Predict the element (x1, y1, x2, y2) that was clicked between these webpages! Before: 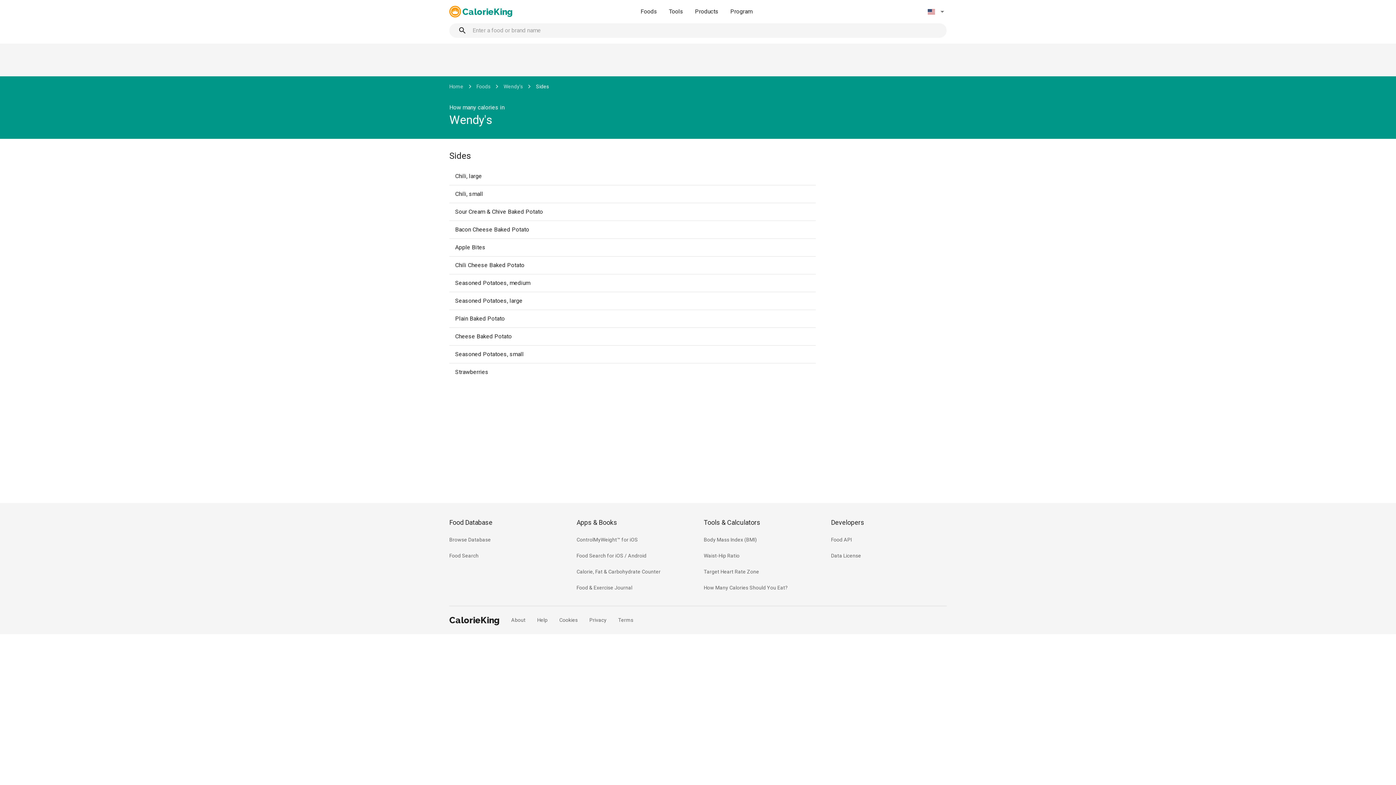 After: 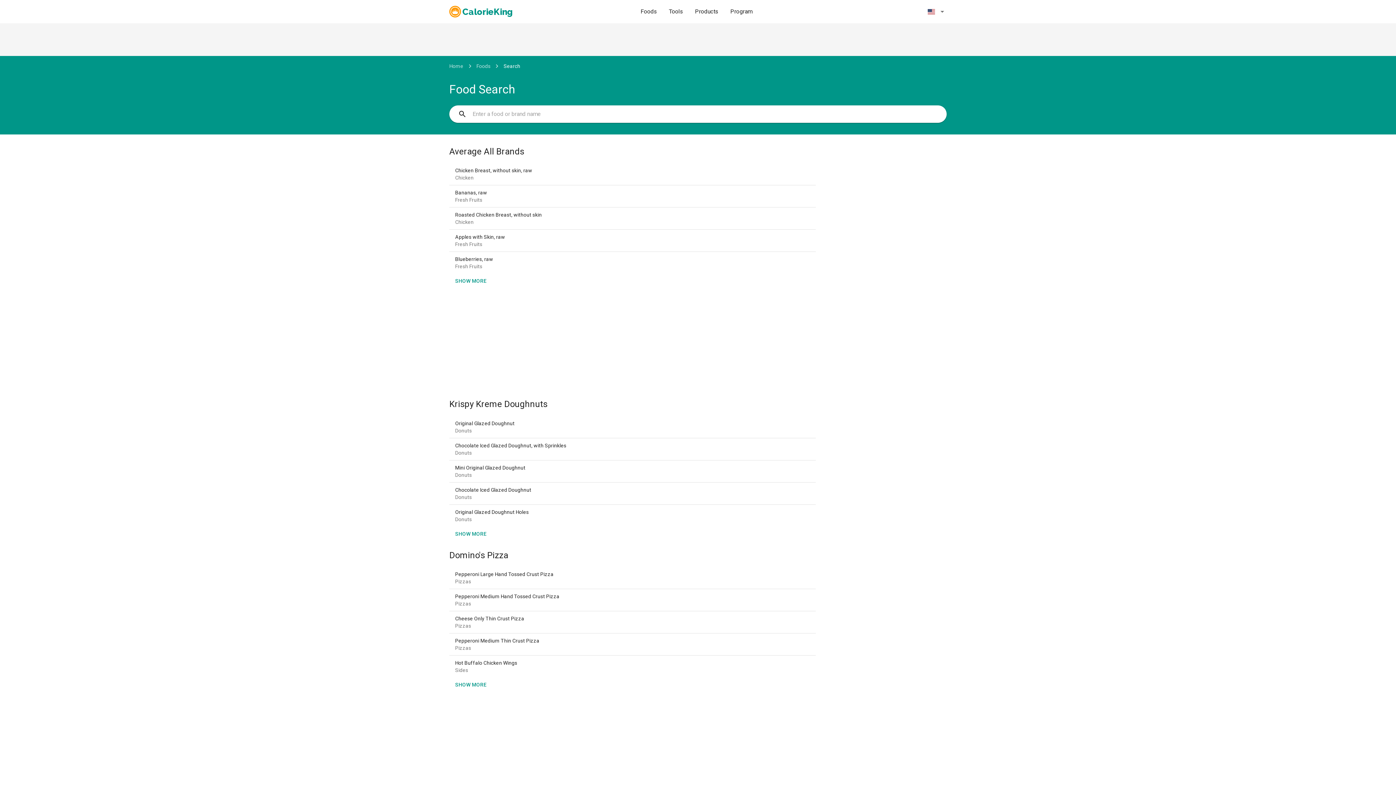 Action: bbox: (449, 552, 478, 559) label: Food Search